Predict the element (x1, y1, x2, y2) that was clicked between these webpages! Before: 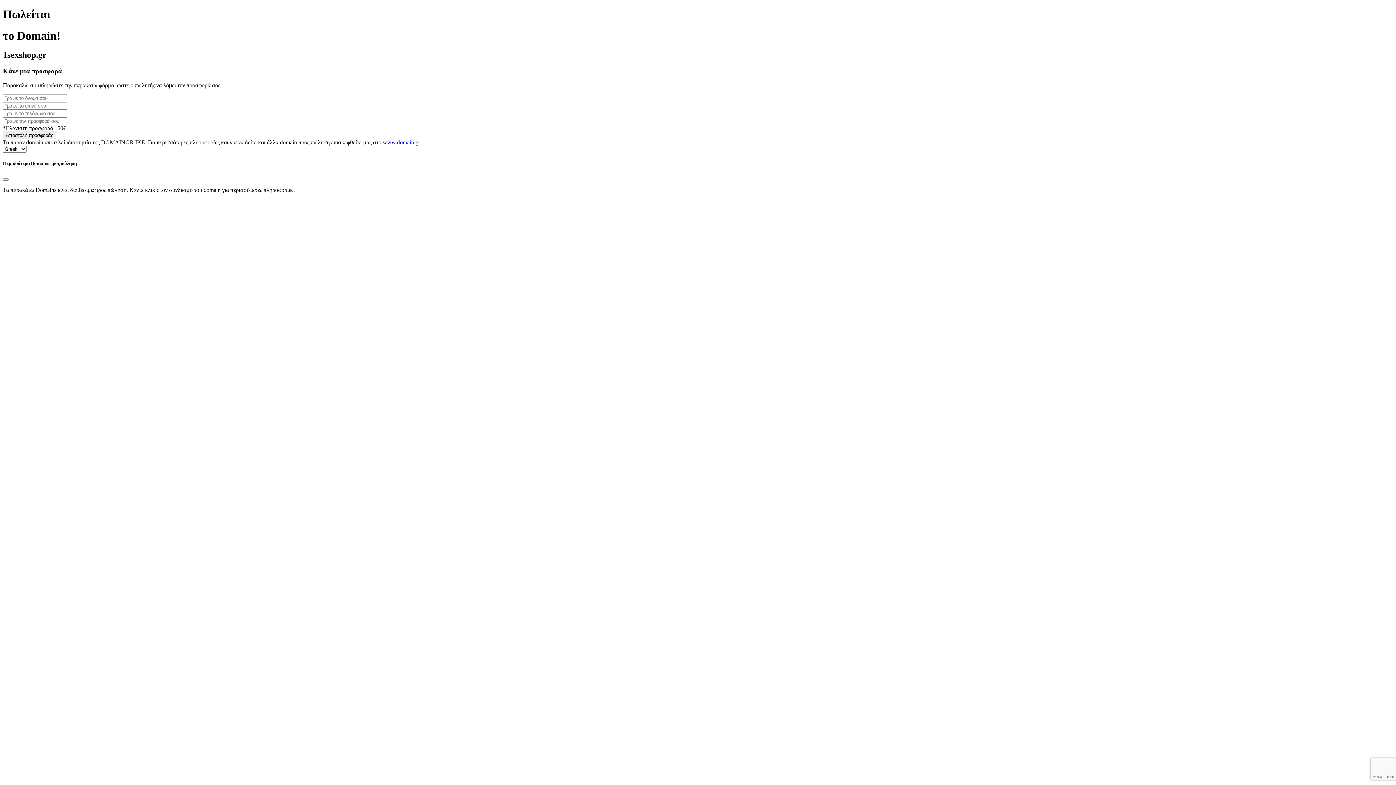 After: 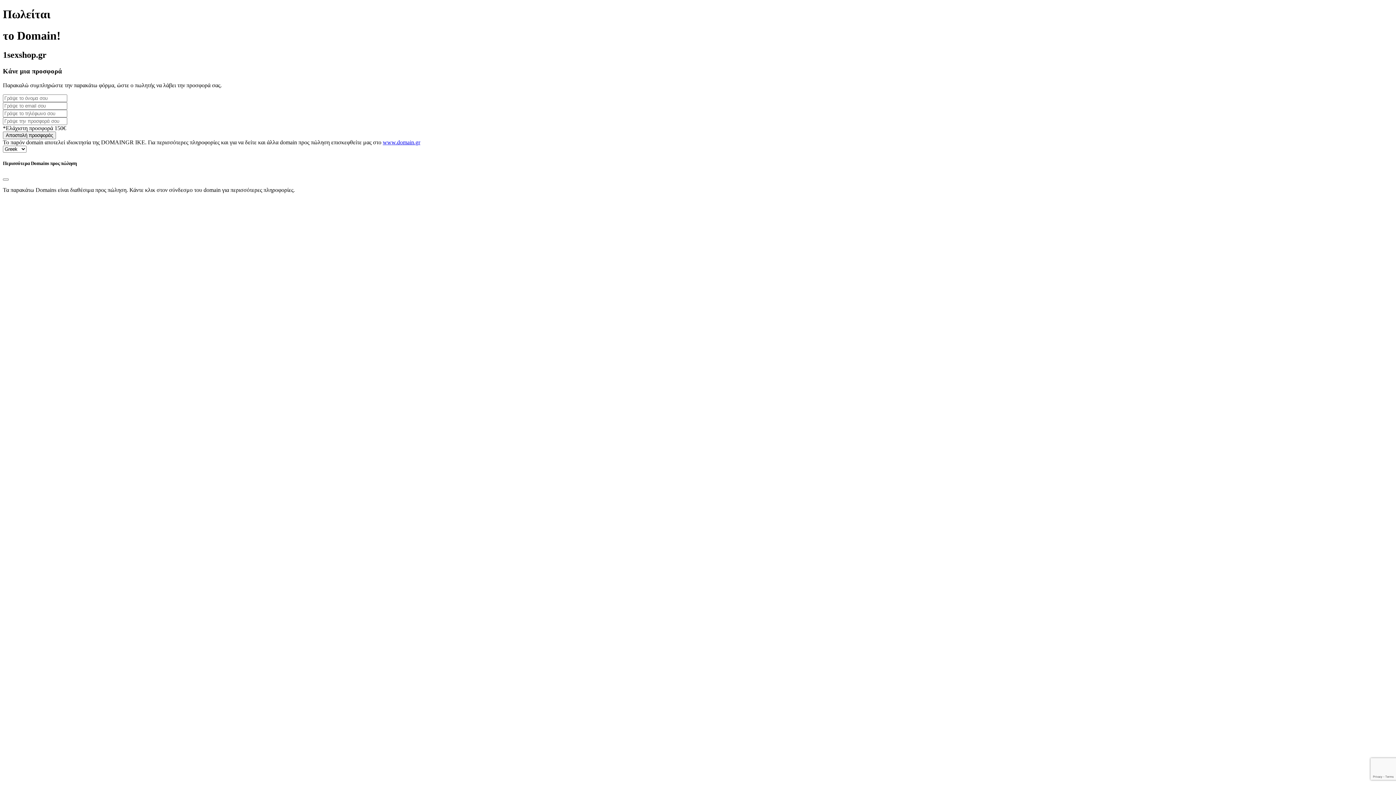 Action: label: www.domain.gr bbox: (382, 139, 420, 145)